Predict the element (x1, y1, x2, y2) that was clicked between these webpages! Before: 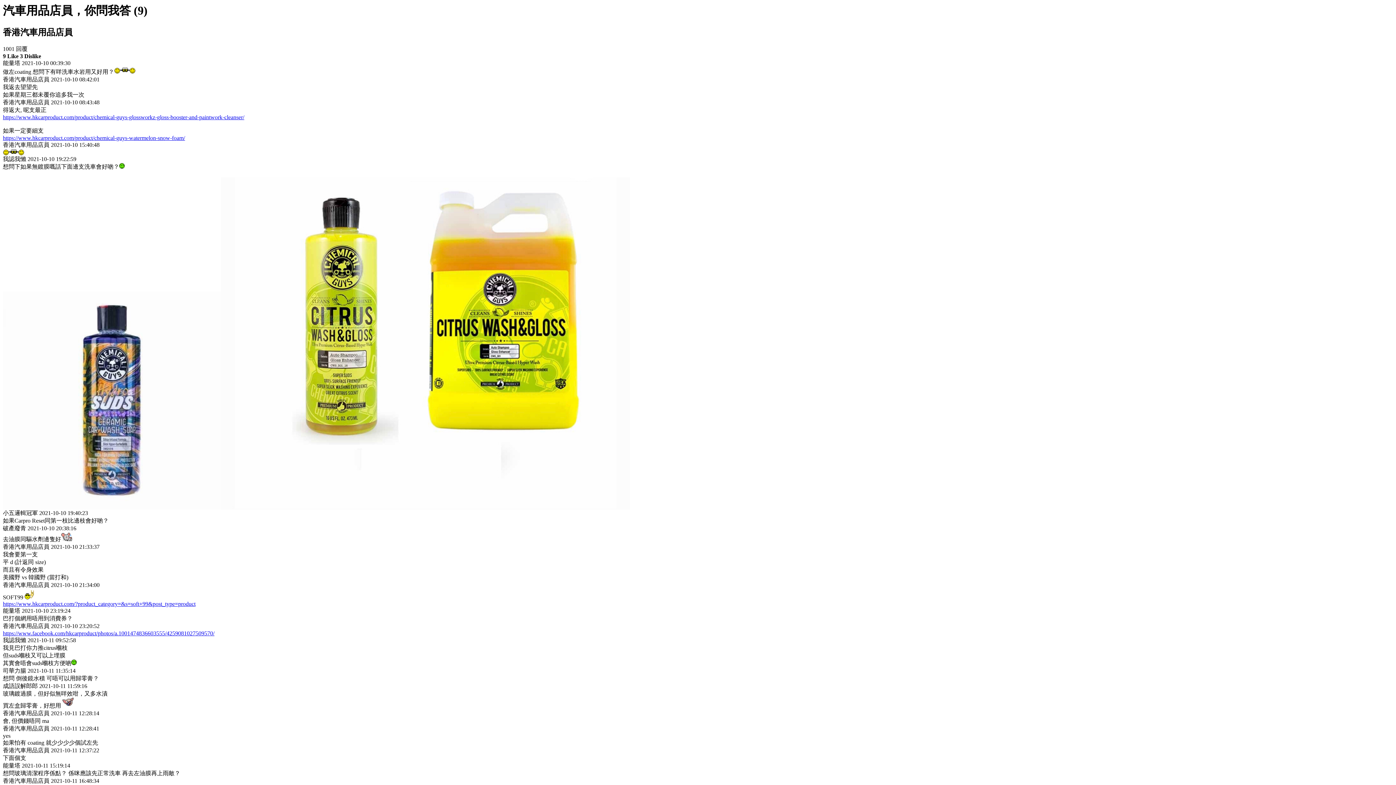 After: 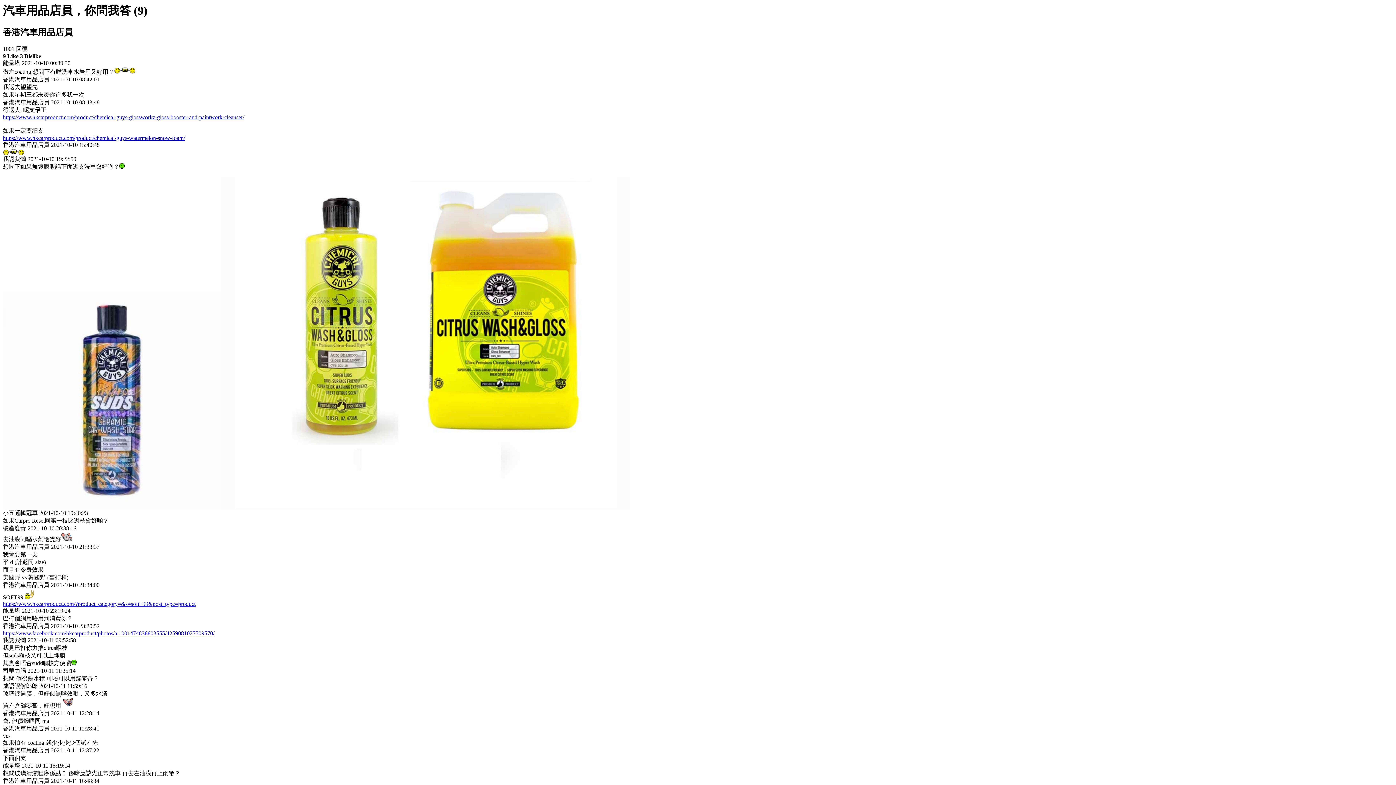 Action: label: https://www.hkcarproduct.com/product/chemical-guys-glossworkz-gloss-booster-and-paintwork-cleanser/ bbox: (2, 114, 244, 120)